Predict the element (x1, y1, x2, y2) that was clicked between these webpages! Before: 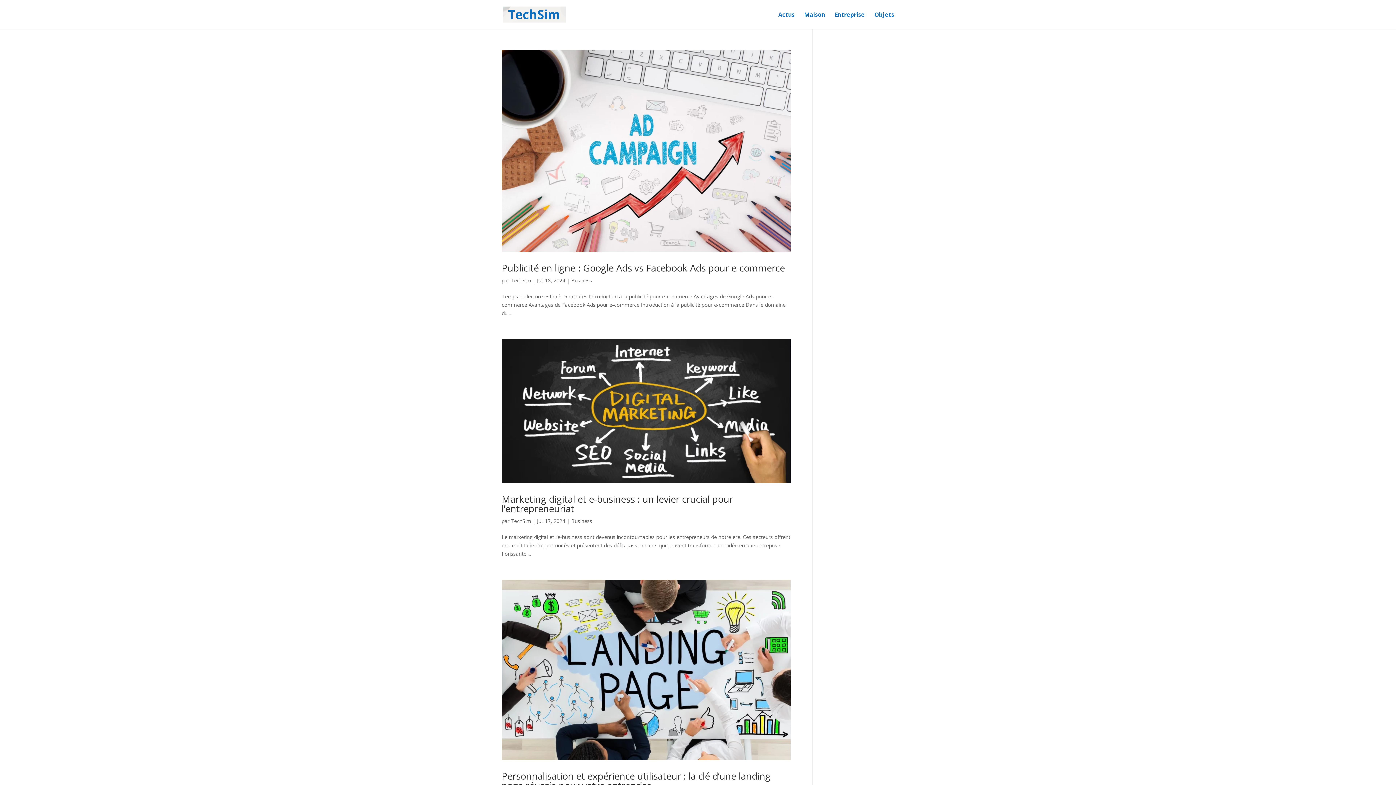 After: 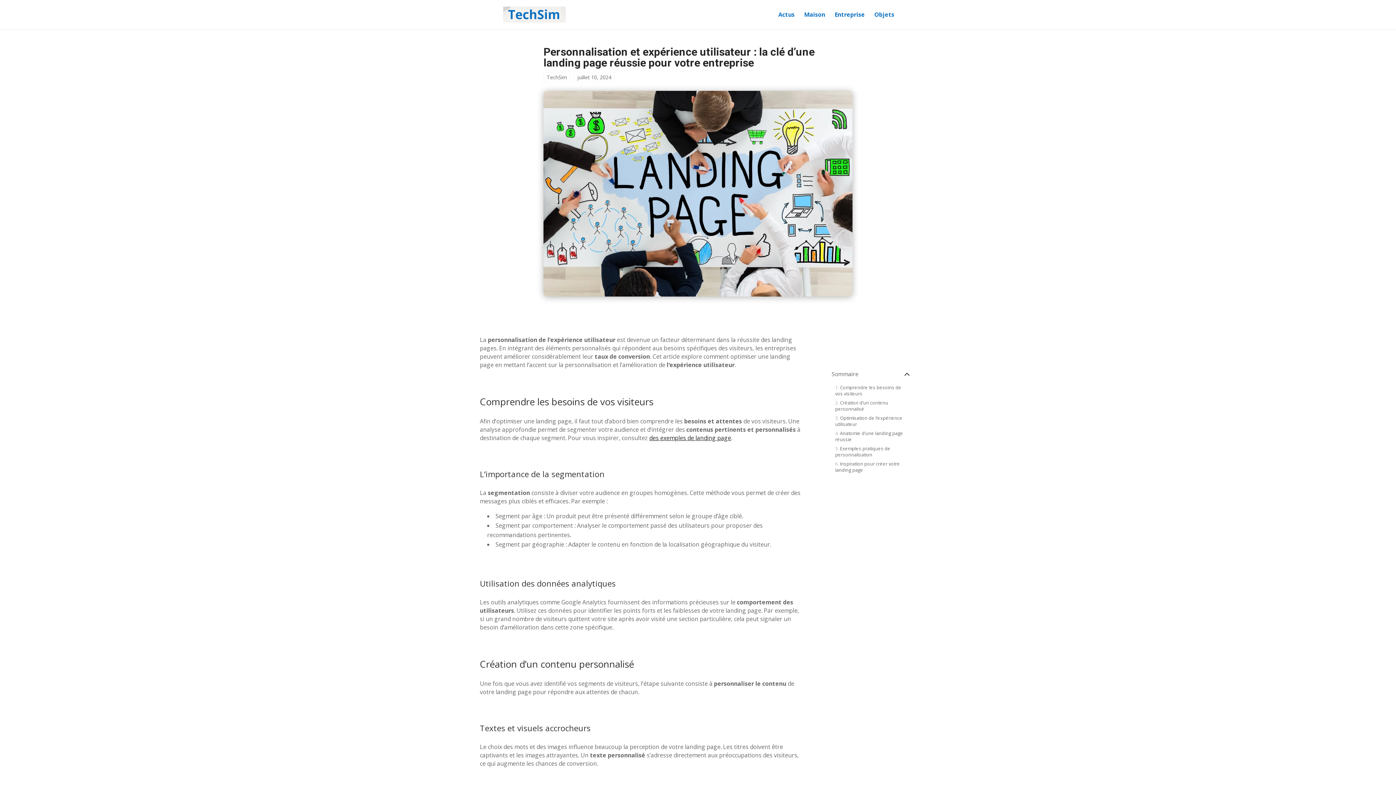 Action: label: Personnalisation et expérience utilisateur : la clé d’une landing page réussie pour votre entreprise bbox: (501, 769, 770, 792)